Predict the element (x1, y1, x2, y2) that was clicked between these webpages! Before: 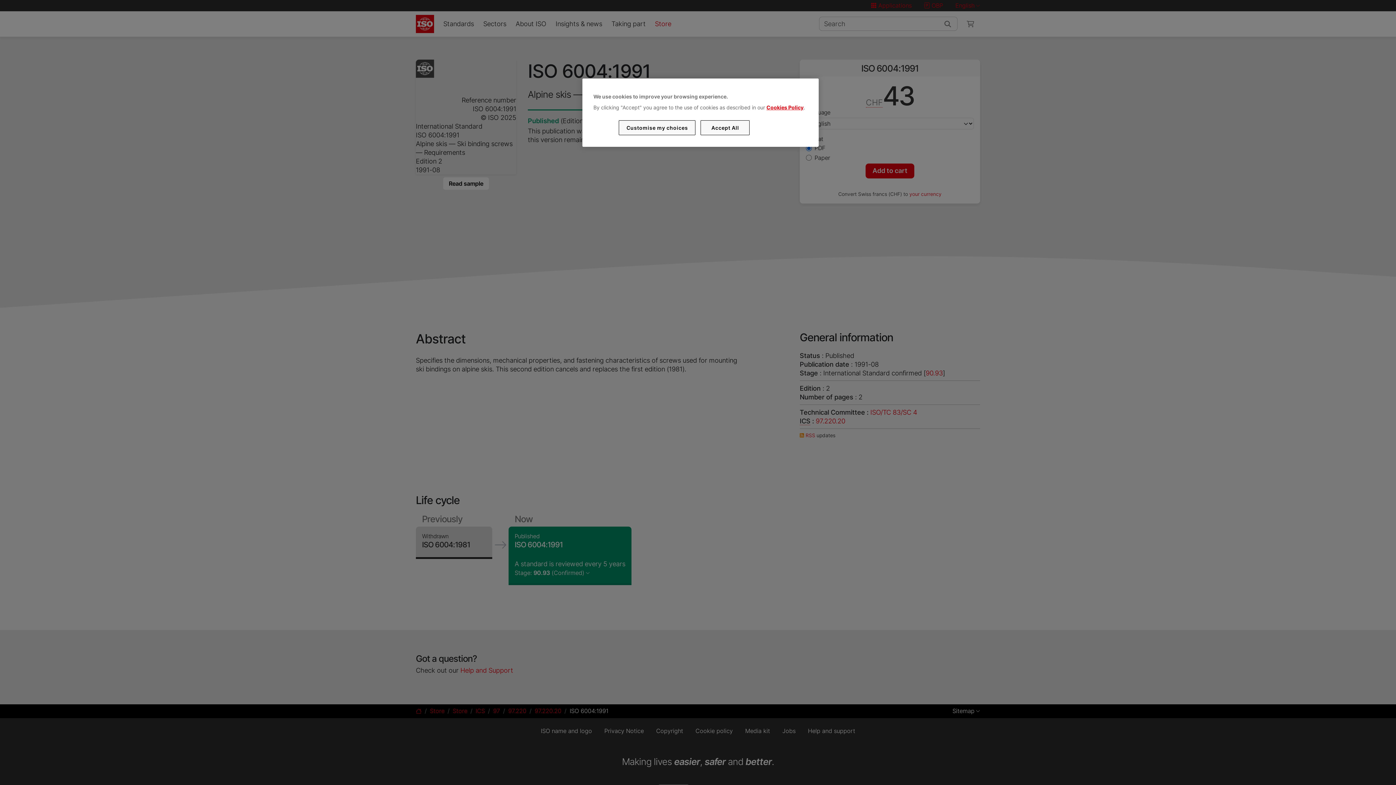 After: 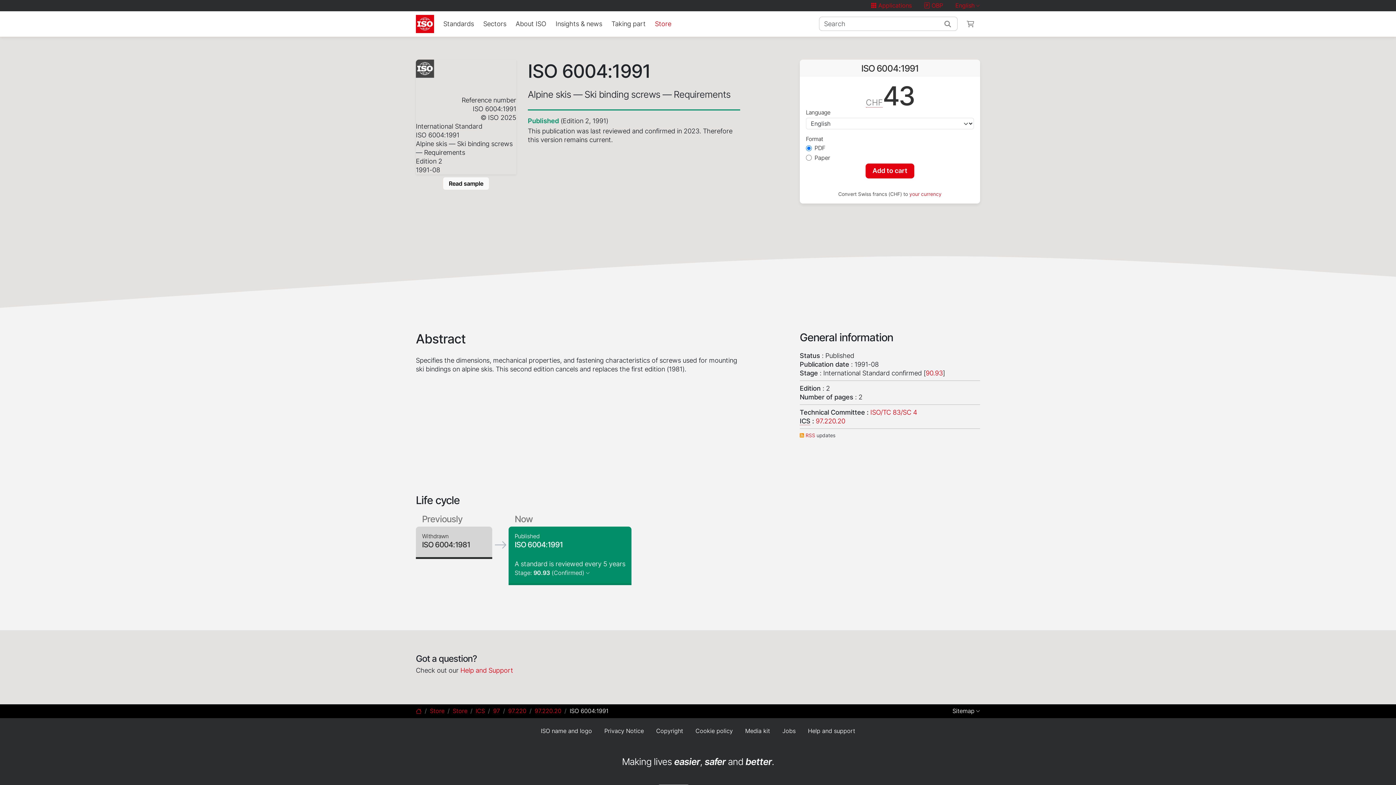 Action: bbox: (700, 120, 749, 135) label: Accept All